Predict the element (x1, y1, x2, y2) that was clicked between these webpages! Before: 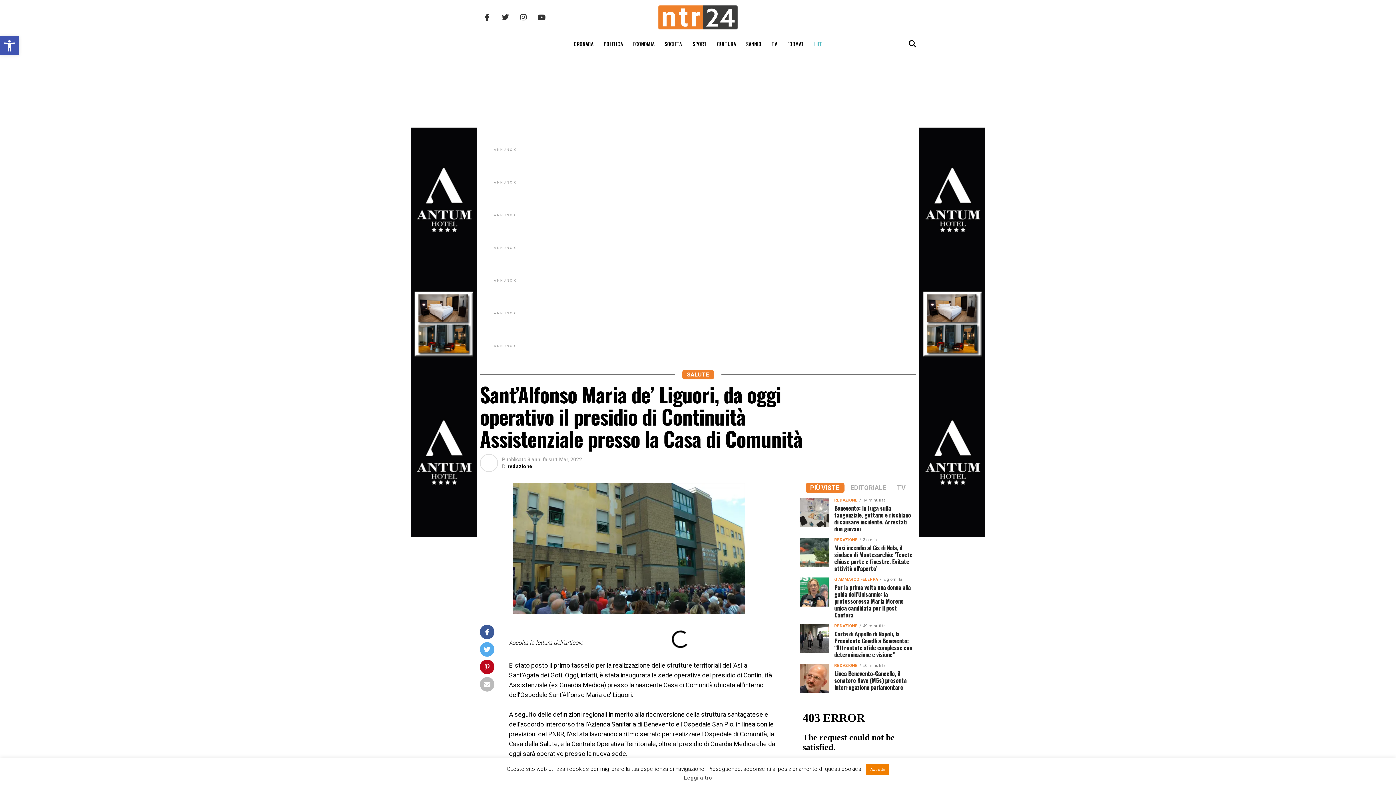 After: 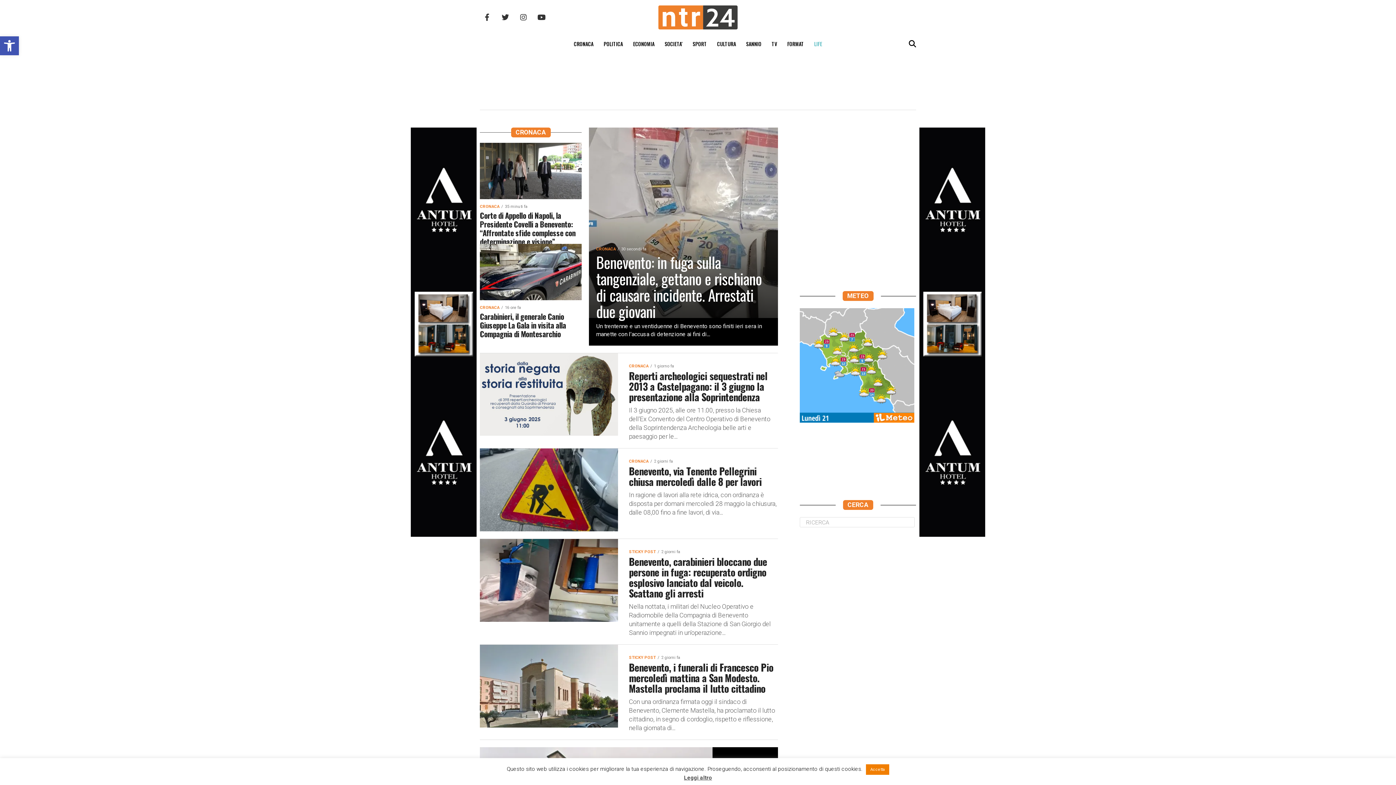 Action: bbox: (569, 34, 598, 53) label: CRONACA